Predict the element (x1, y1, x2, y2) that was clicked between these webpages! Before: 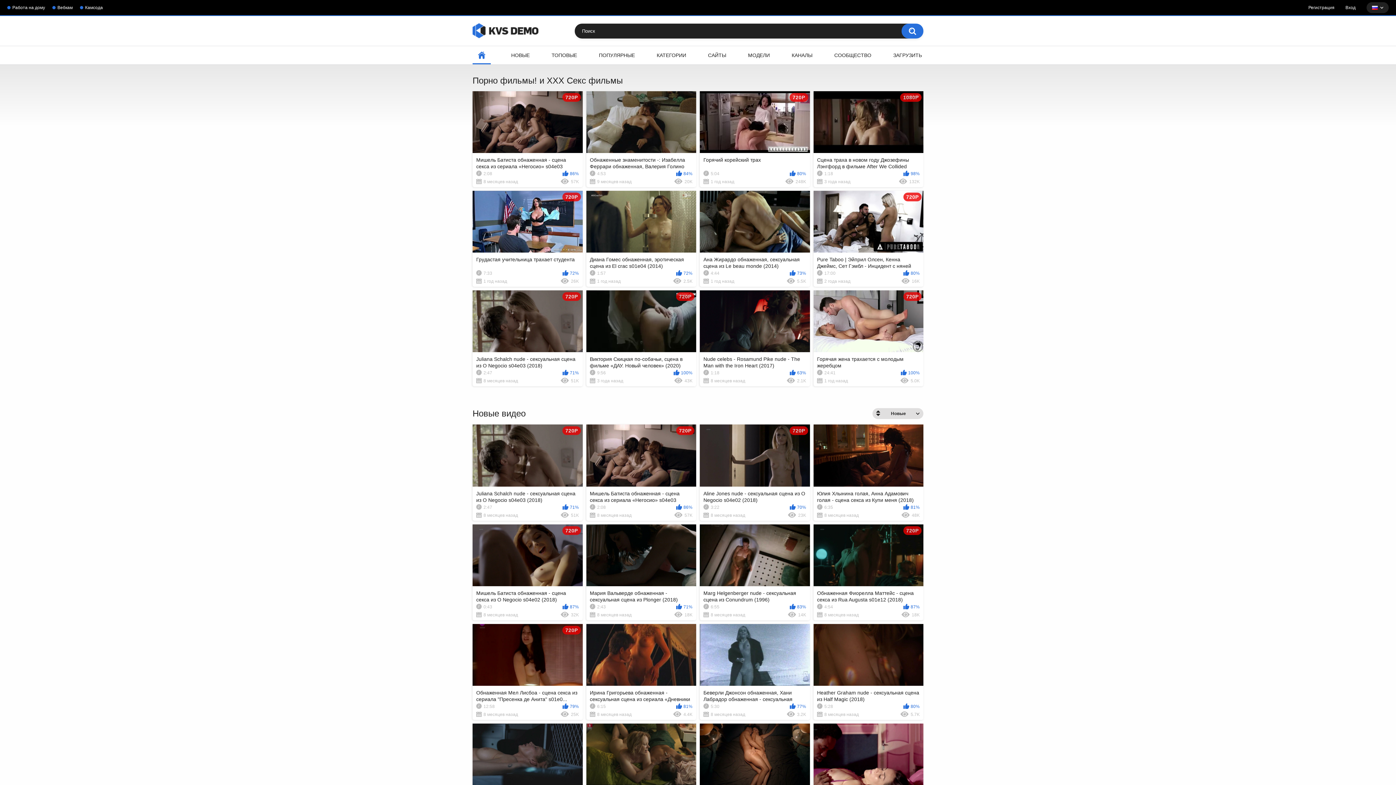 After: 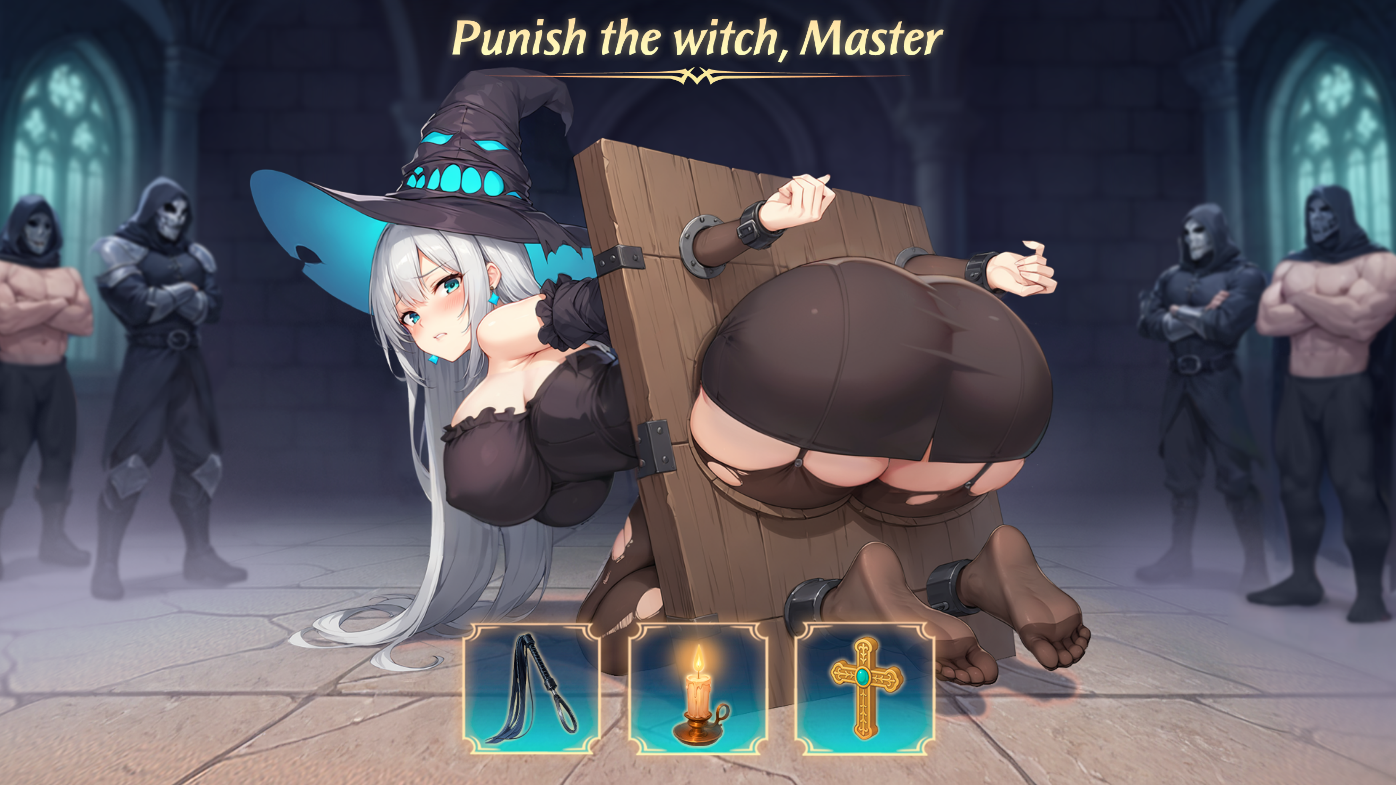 Action: bbox: (813, 190, 923, 287) label: 720P
Pure Taboo | Эйприл Олсен, Кенна Джеймс, Сет Гэмбл - Инцидент с няней
17:00
80%
2 года назад
16K